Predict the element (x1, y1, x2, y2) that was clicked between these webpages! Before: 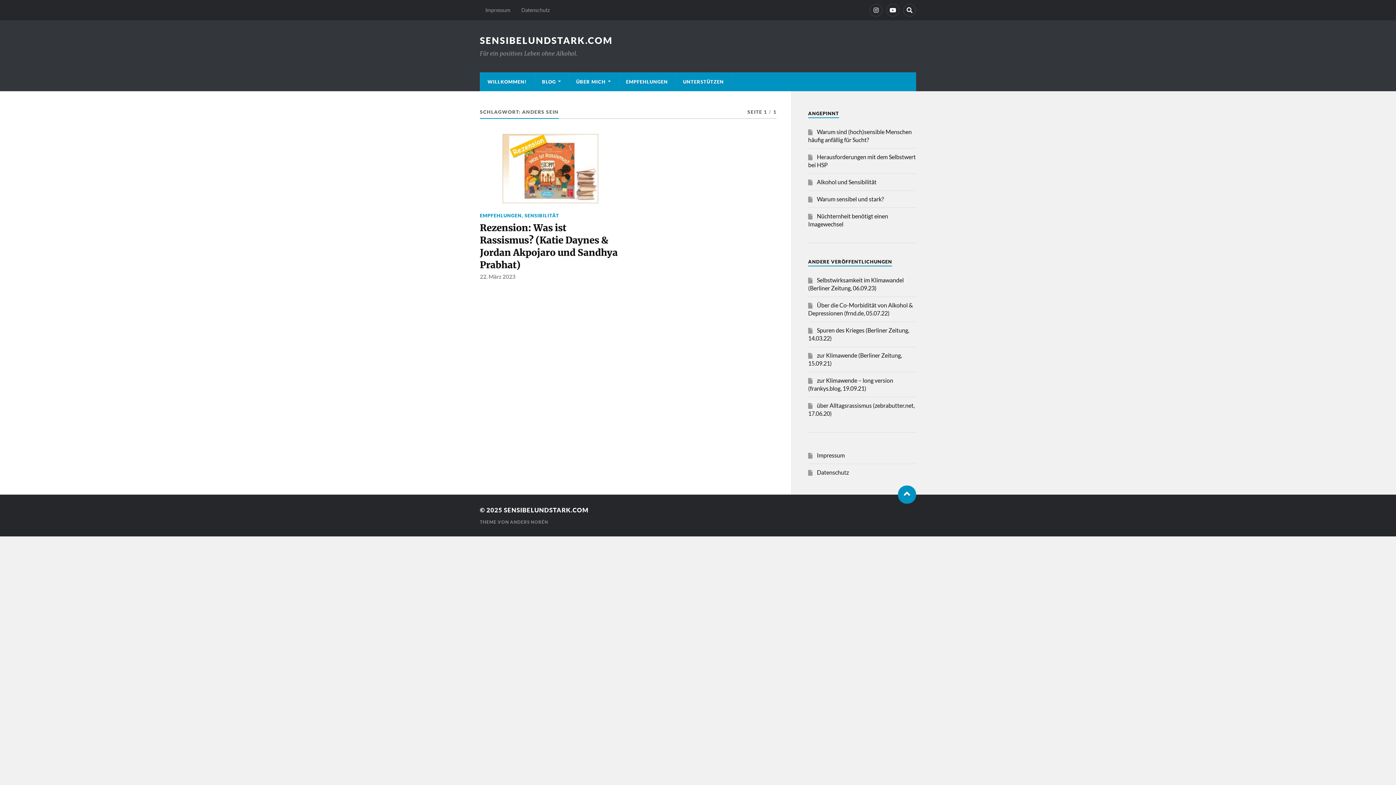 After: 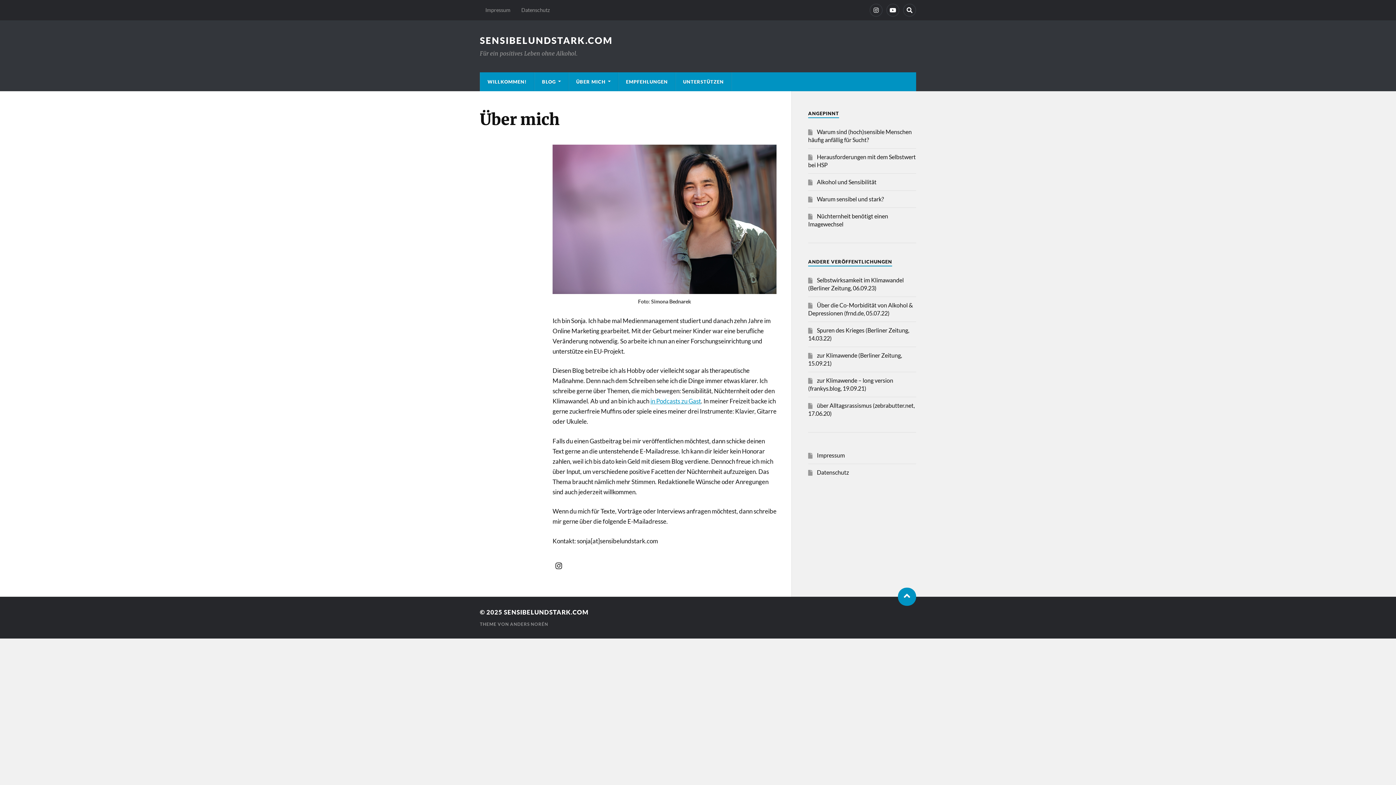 Action: bbox: (569, 72, 618, 91) label: ÜBER MICH